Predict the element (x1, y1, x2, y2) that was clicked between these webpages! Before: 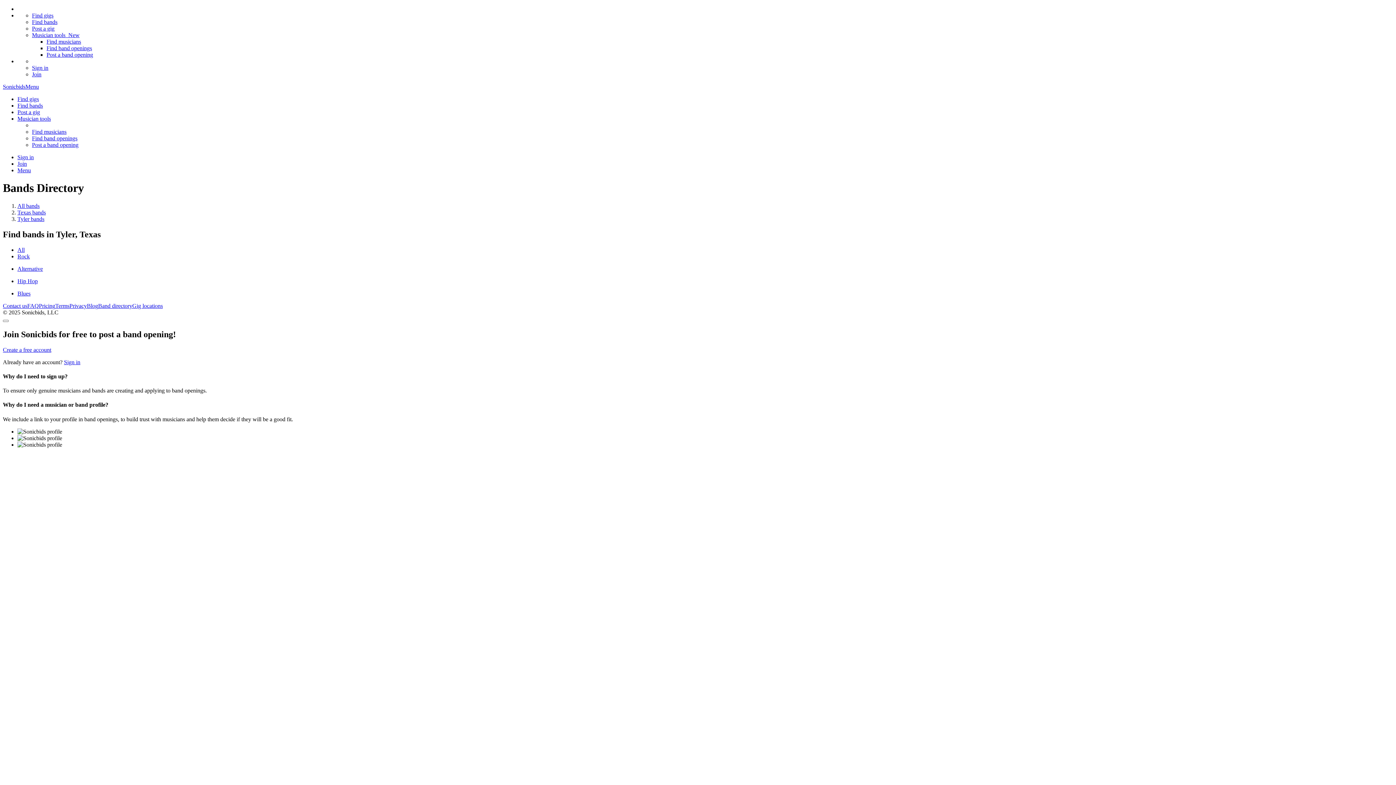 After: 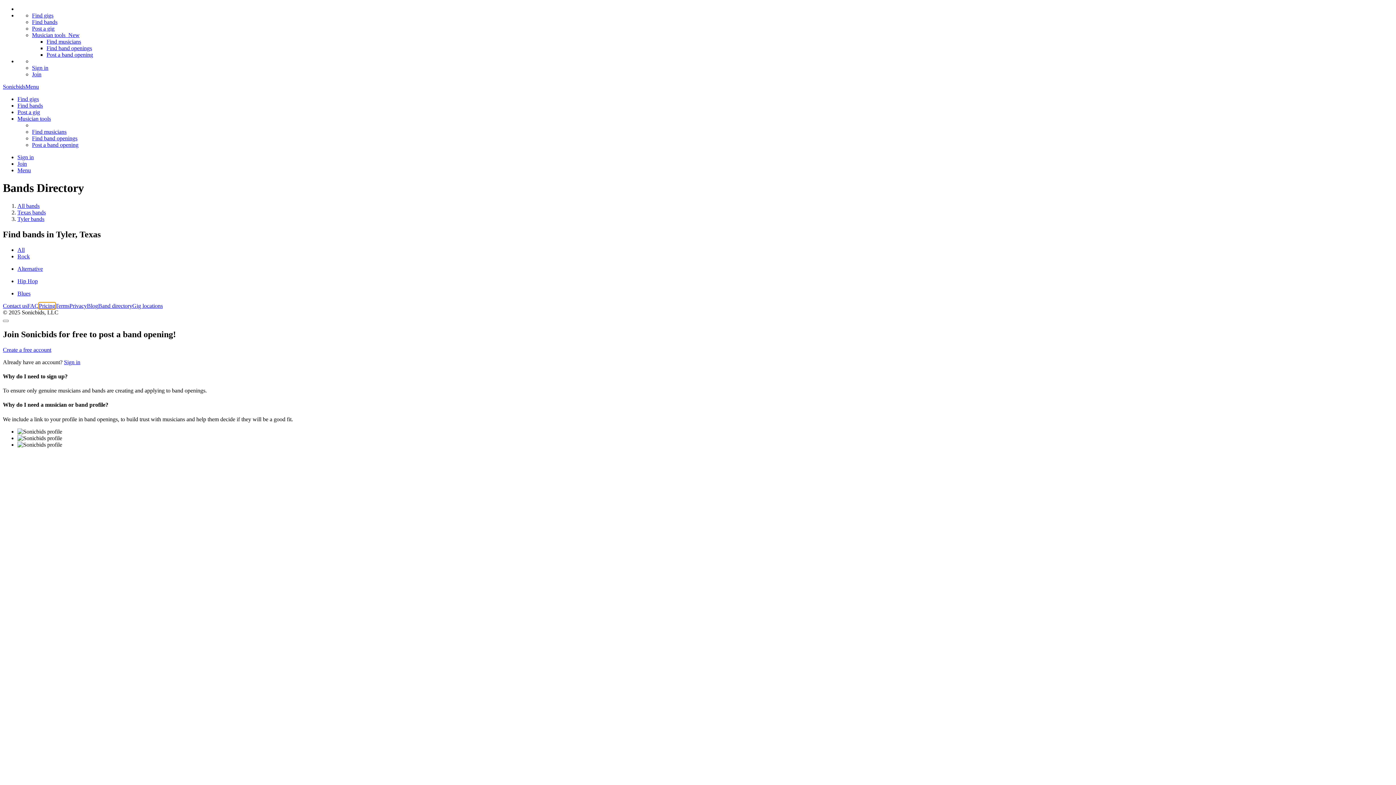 Action: label: Pricing bbox: (38, 302, 55, 308)